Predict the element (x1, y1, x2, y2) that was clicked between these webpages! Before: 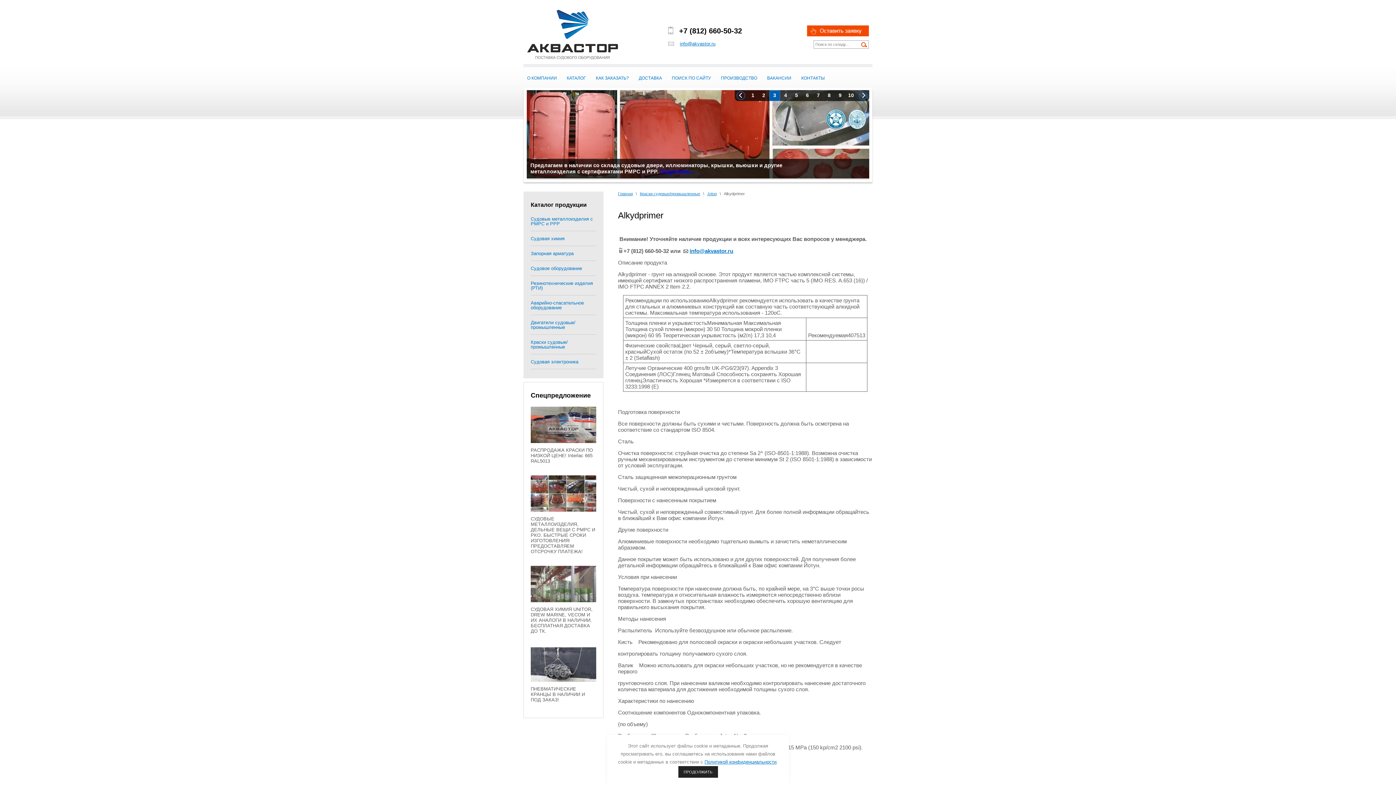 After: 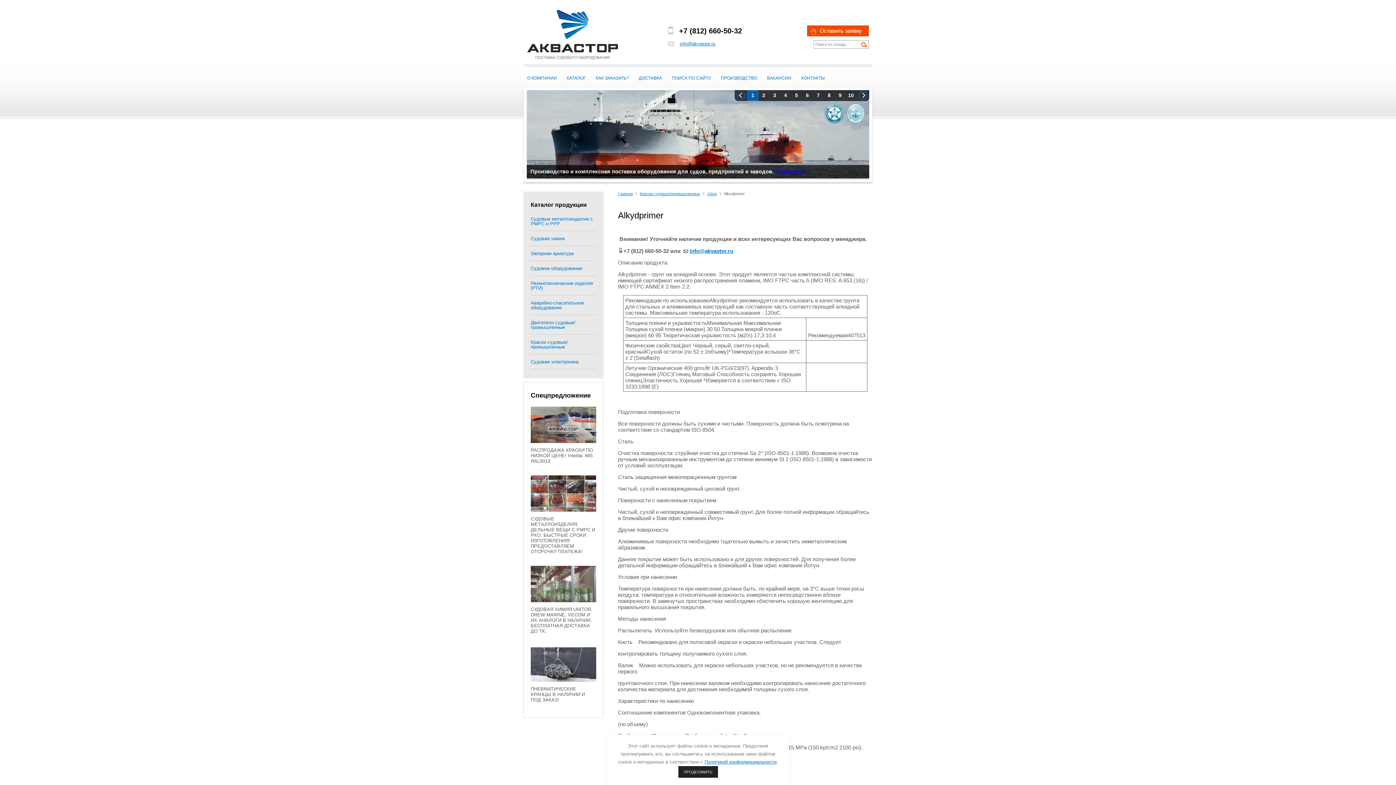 Action: label: 8 bbox: (824, 90, 834, 101)